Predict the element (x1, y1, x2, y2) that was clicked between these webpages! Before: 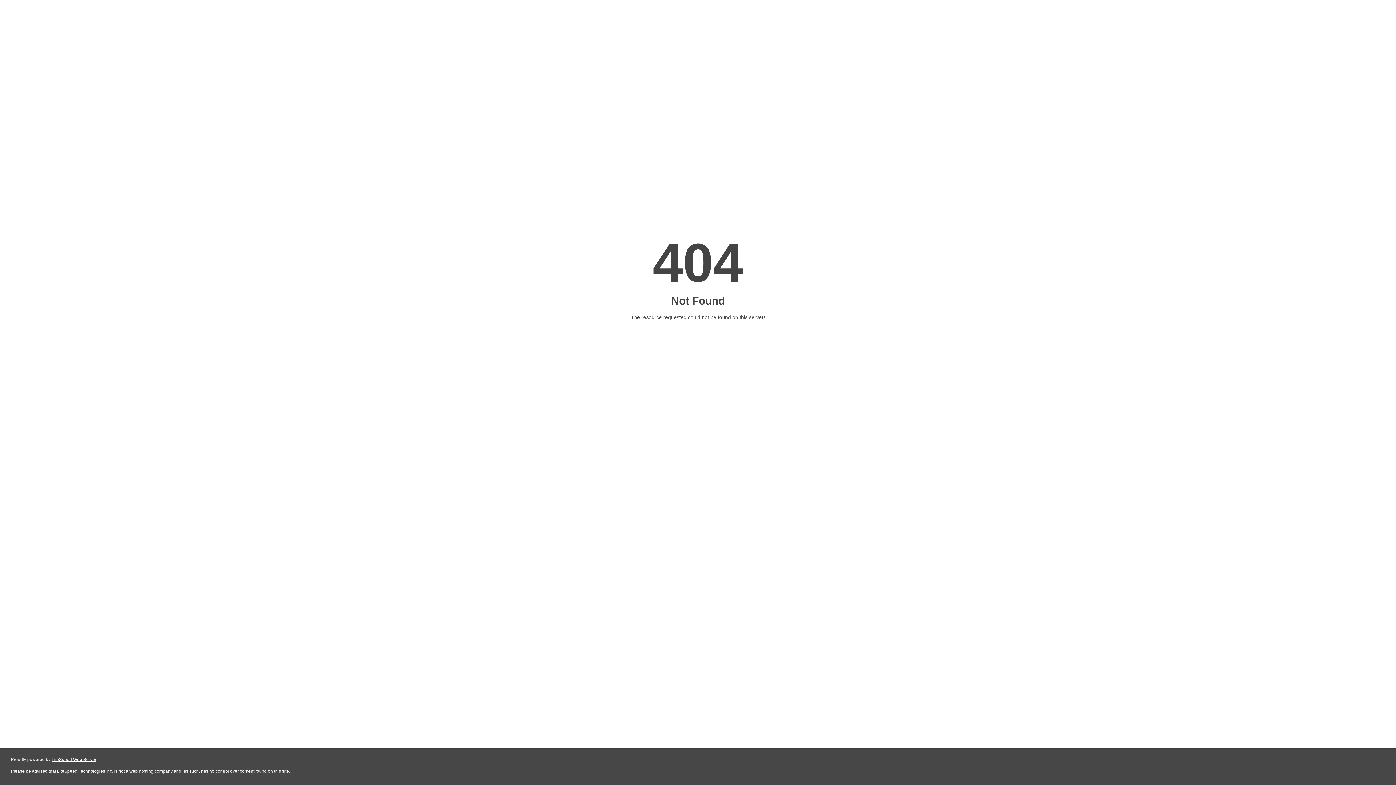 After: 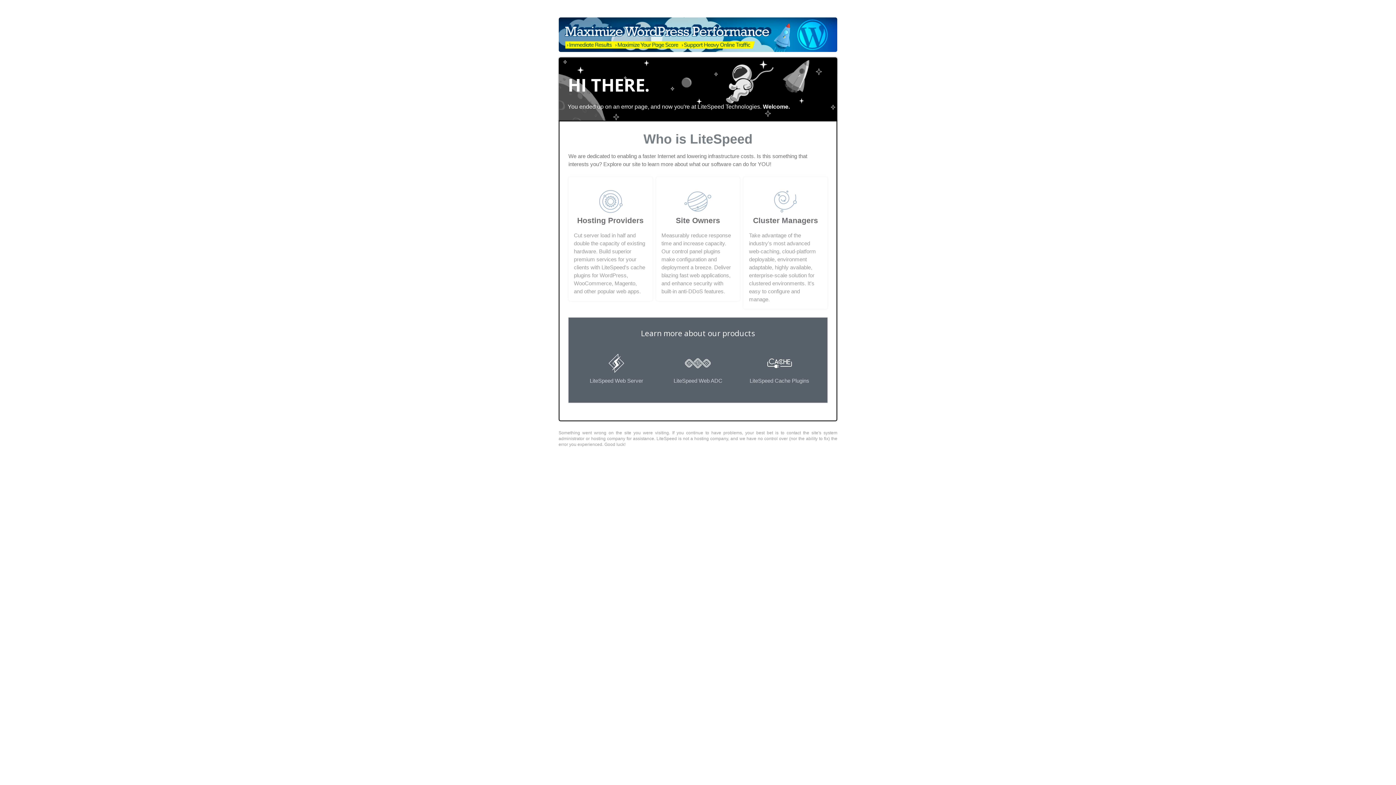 Action: label: LiteSpeed Web Server bbox: (51, 757, 96, 762)